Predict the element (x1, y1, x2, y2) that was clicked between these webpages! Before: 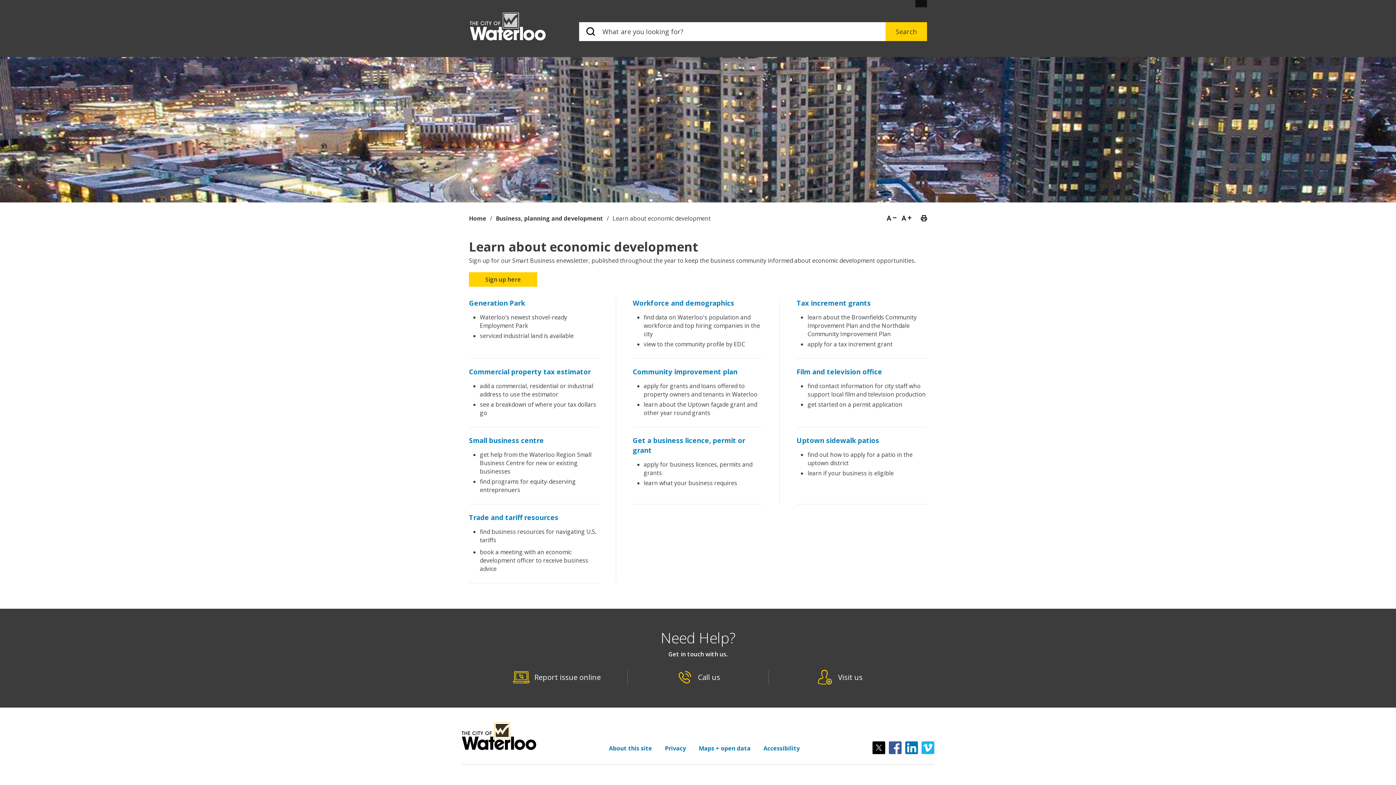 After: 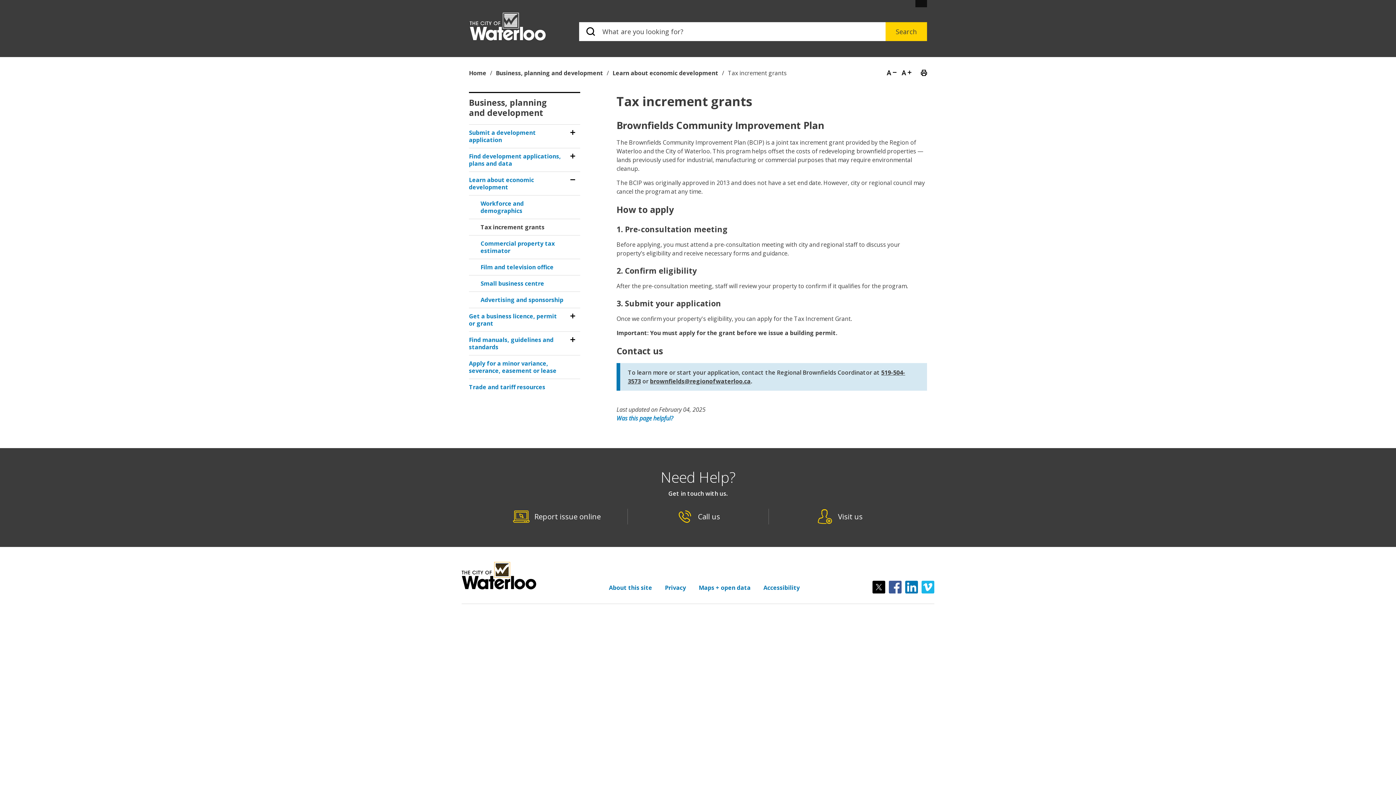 Action: label: Tax increment grants bbox: (796, 298, 871, 307)